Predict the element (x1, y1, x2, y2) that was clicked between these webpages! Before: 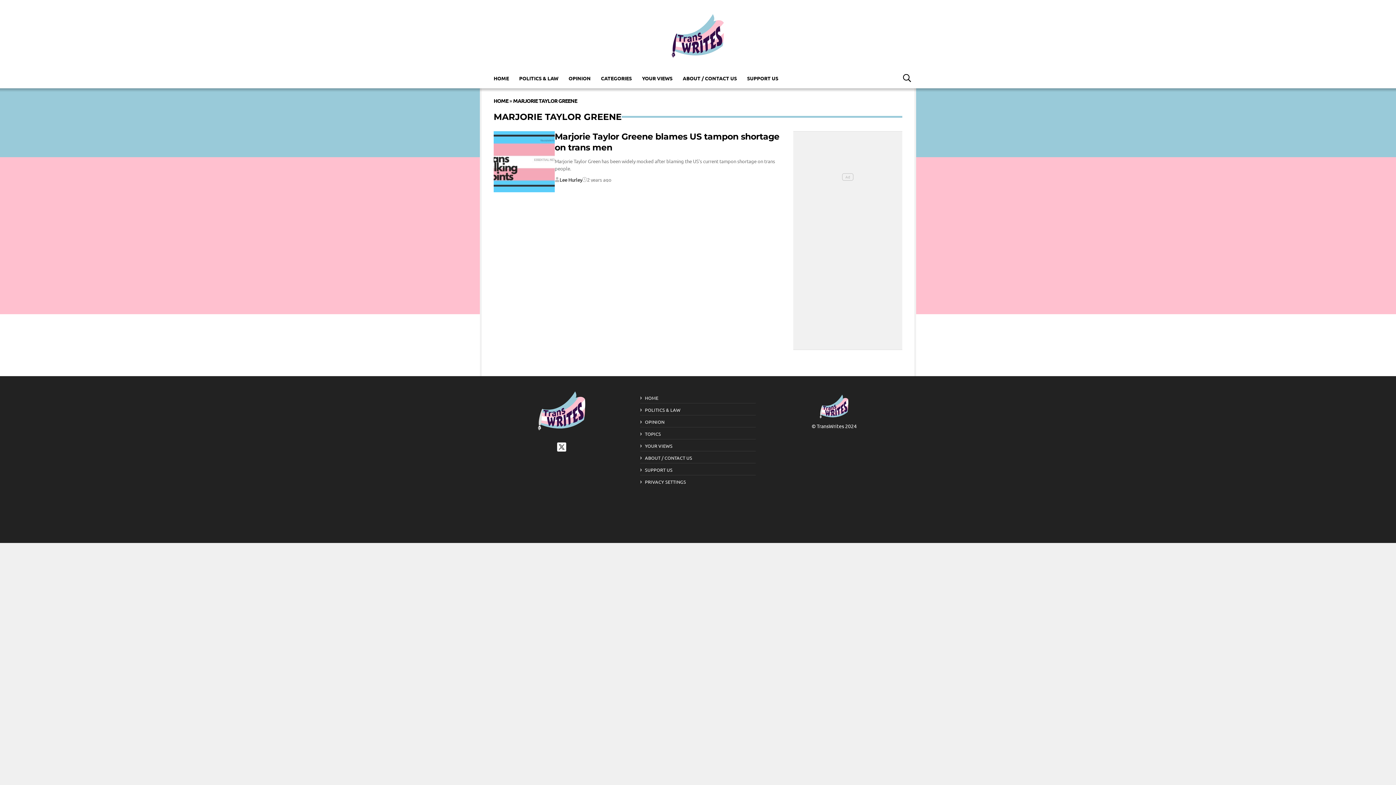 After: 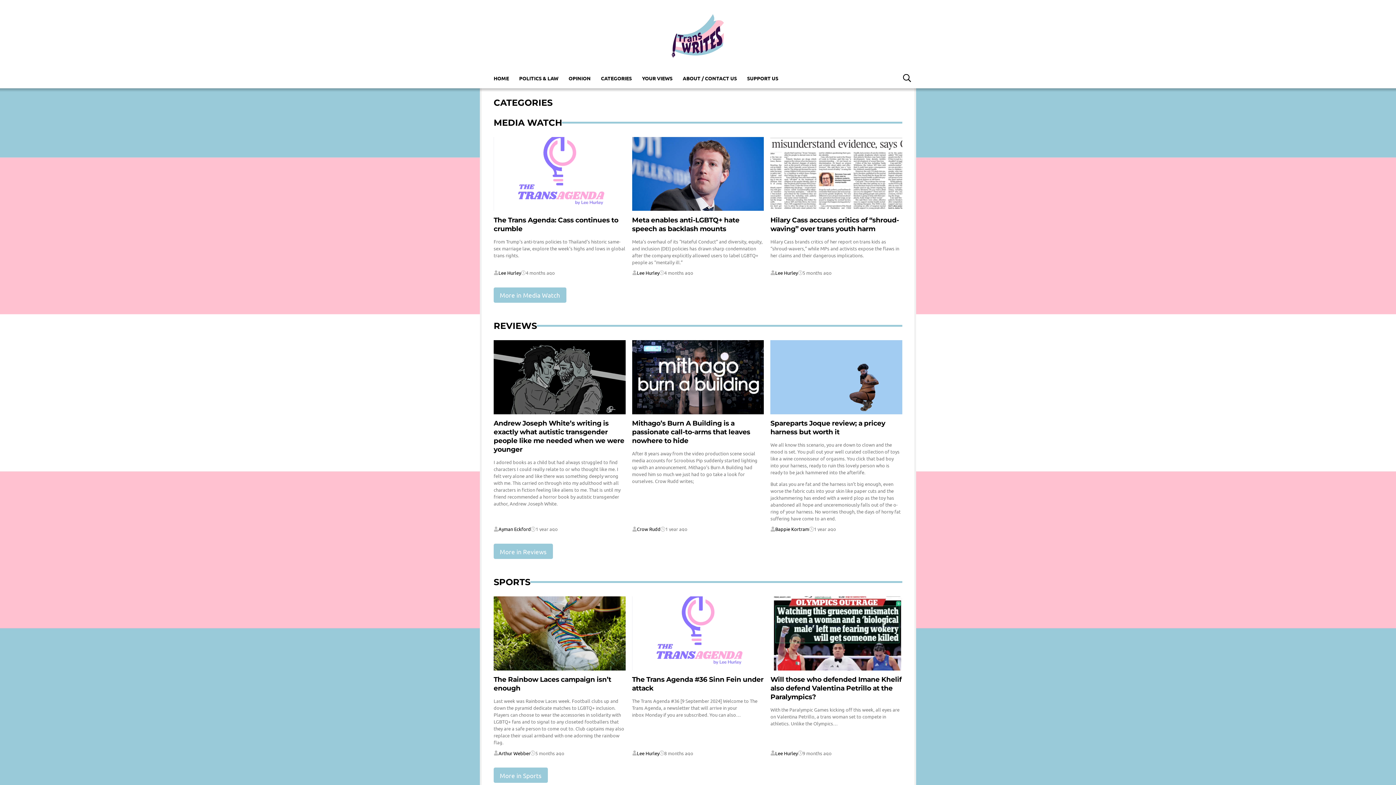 Action: bbox: (645, 430, 661, 437) label: TOPICS